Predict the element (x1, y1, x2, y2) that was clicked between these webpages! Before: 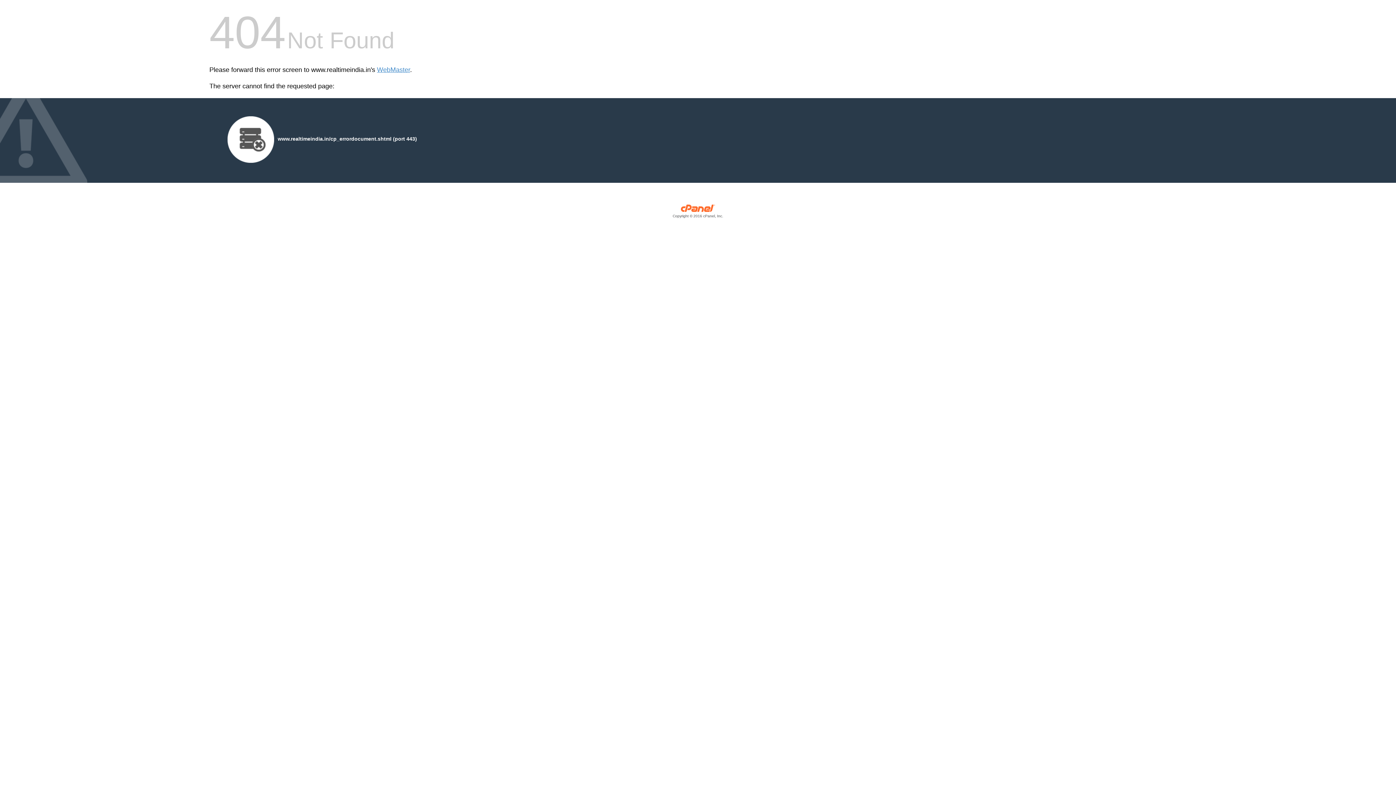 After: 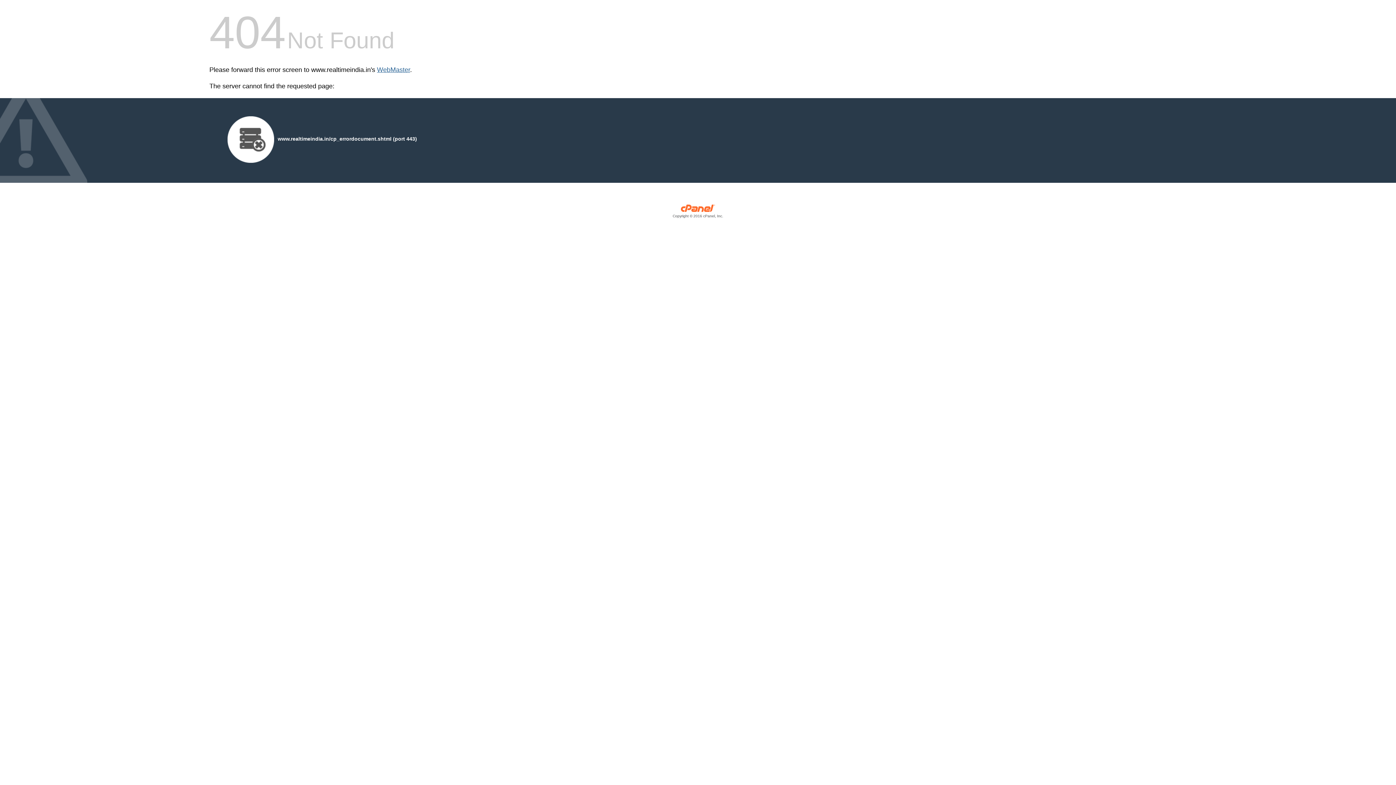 Action: bbox: (377, 66, 410, 73) label: WebMaster